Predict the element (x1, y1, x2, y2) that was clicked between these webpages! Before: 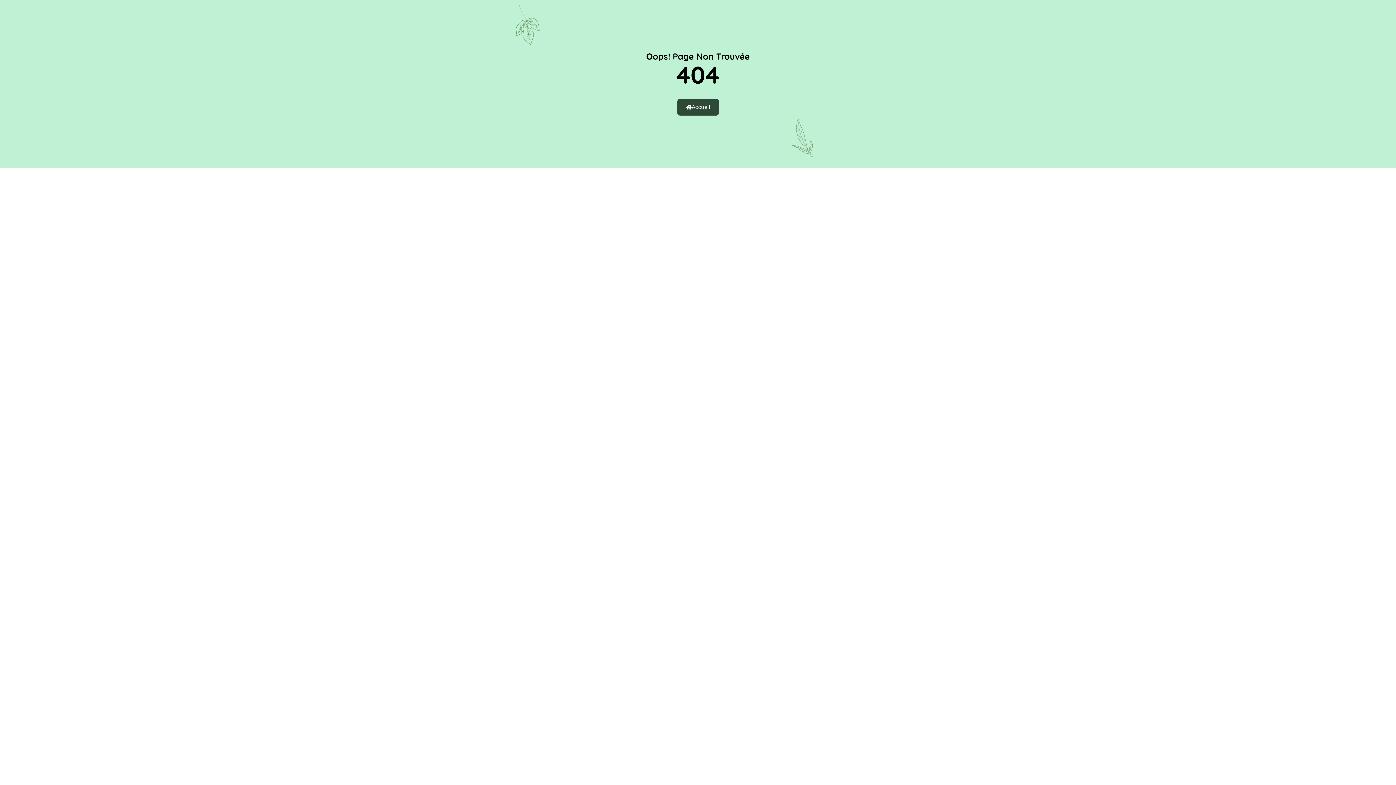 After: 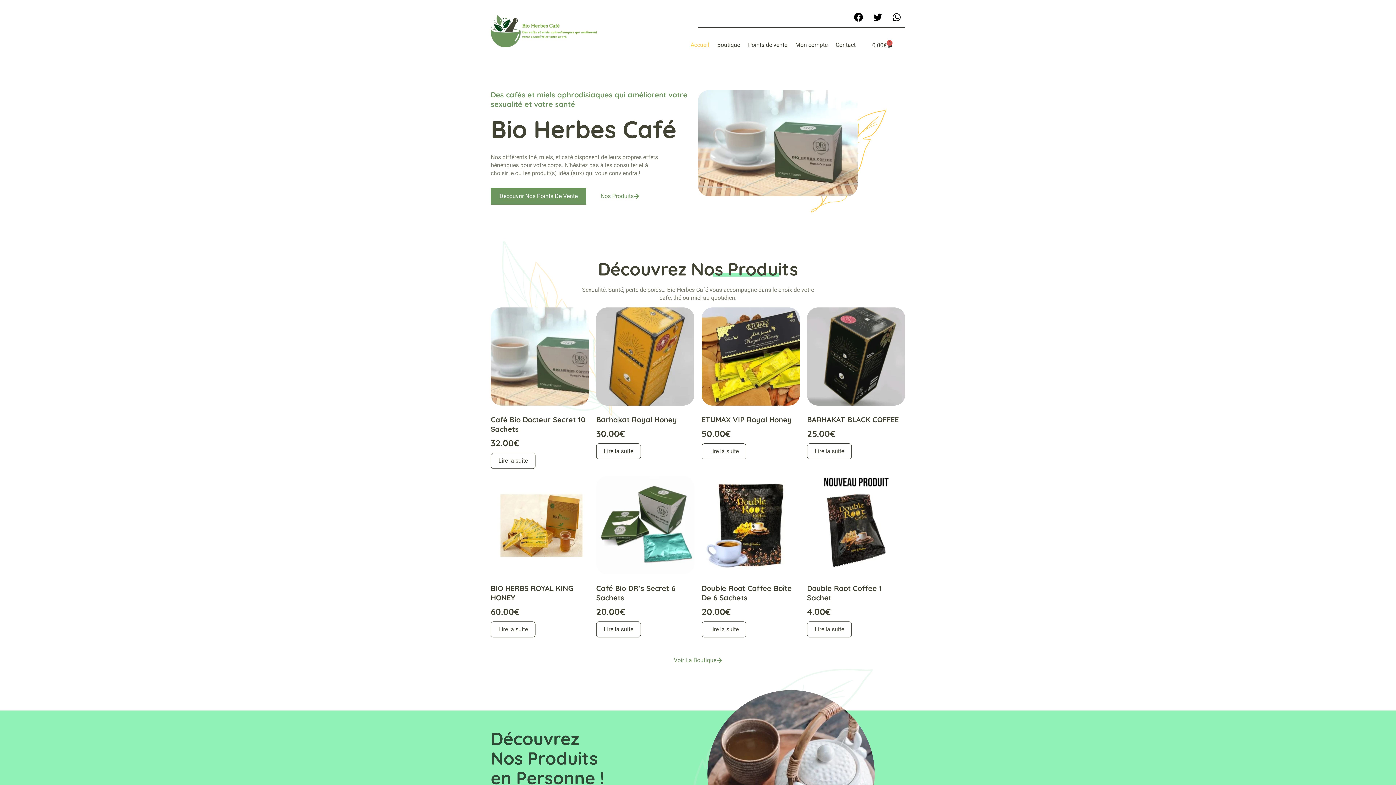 Action: label: Accueil bbox: (677, 98, 719, 115)